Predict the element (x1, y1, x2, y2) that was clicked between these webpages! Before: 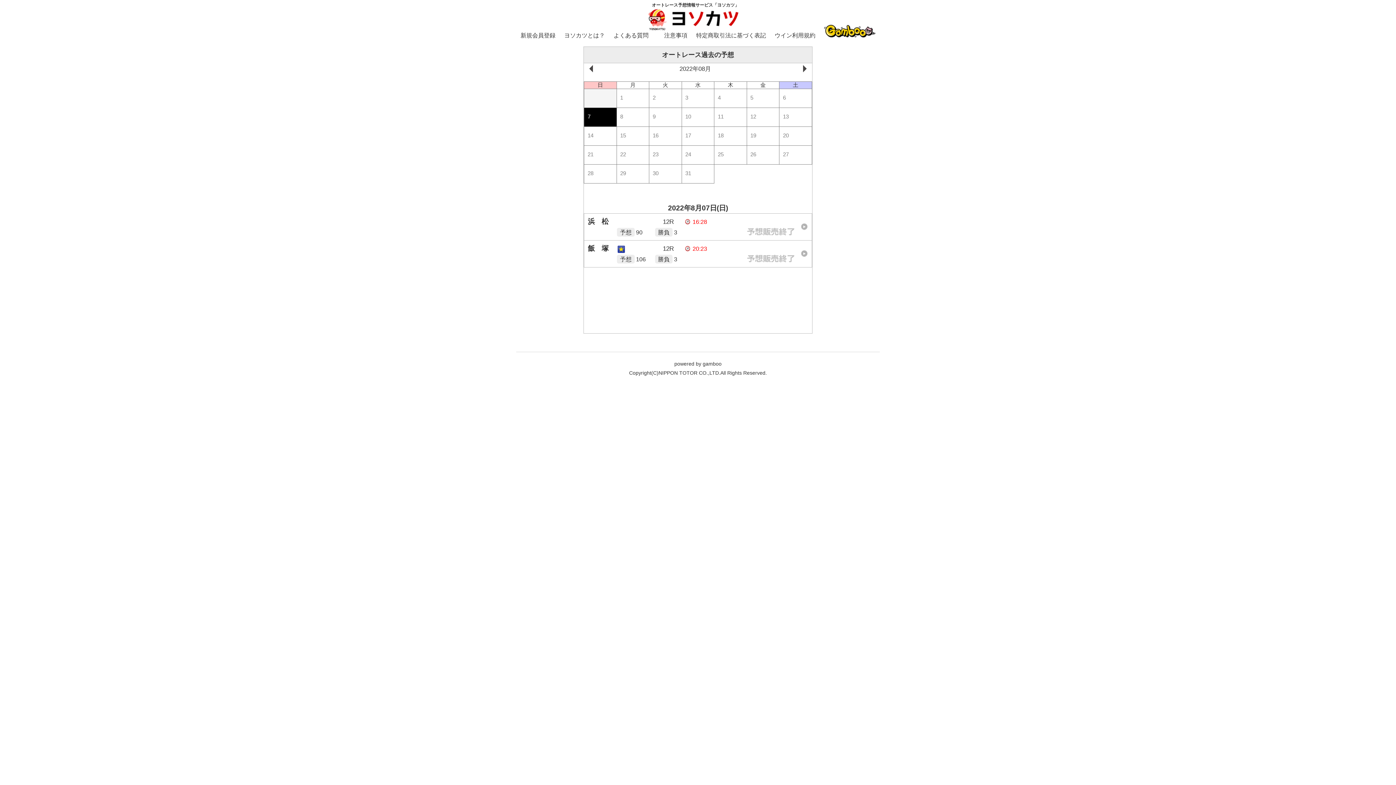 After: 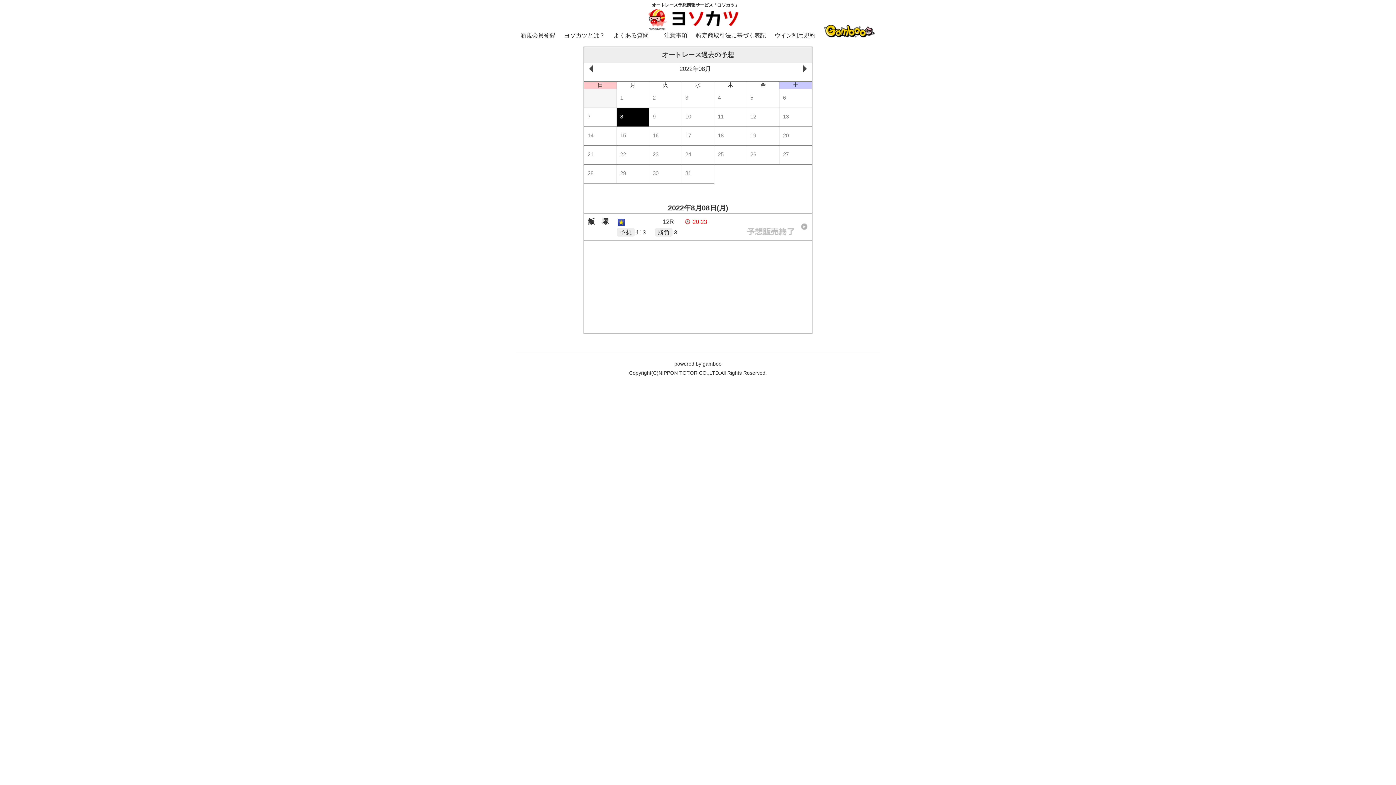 Action: bbox: (616, 107, 649, 126) label: 8